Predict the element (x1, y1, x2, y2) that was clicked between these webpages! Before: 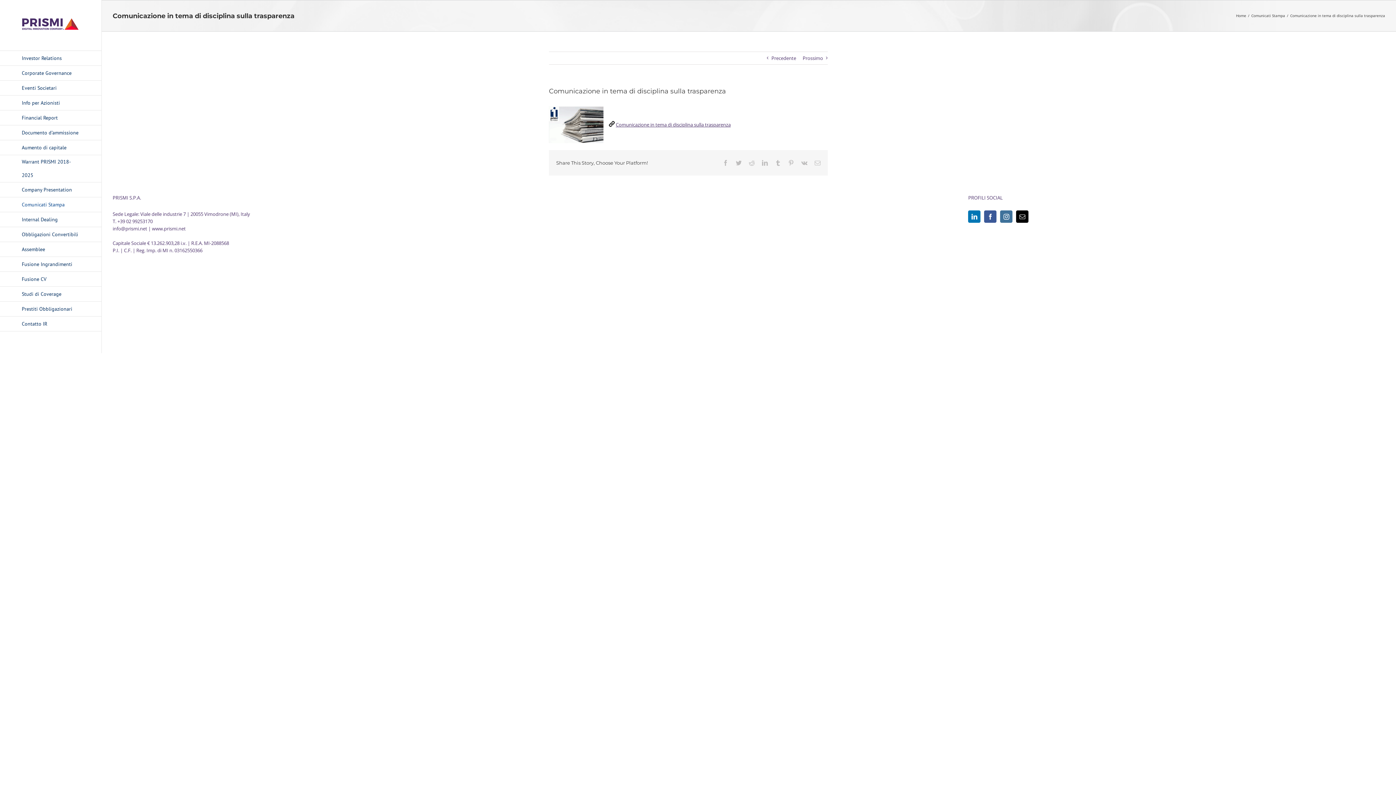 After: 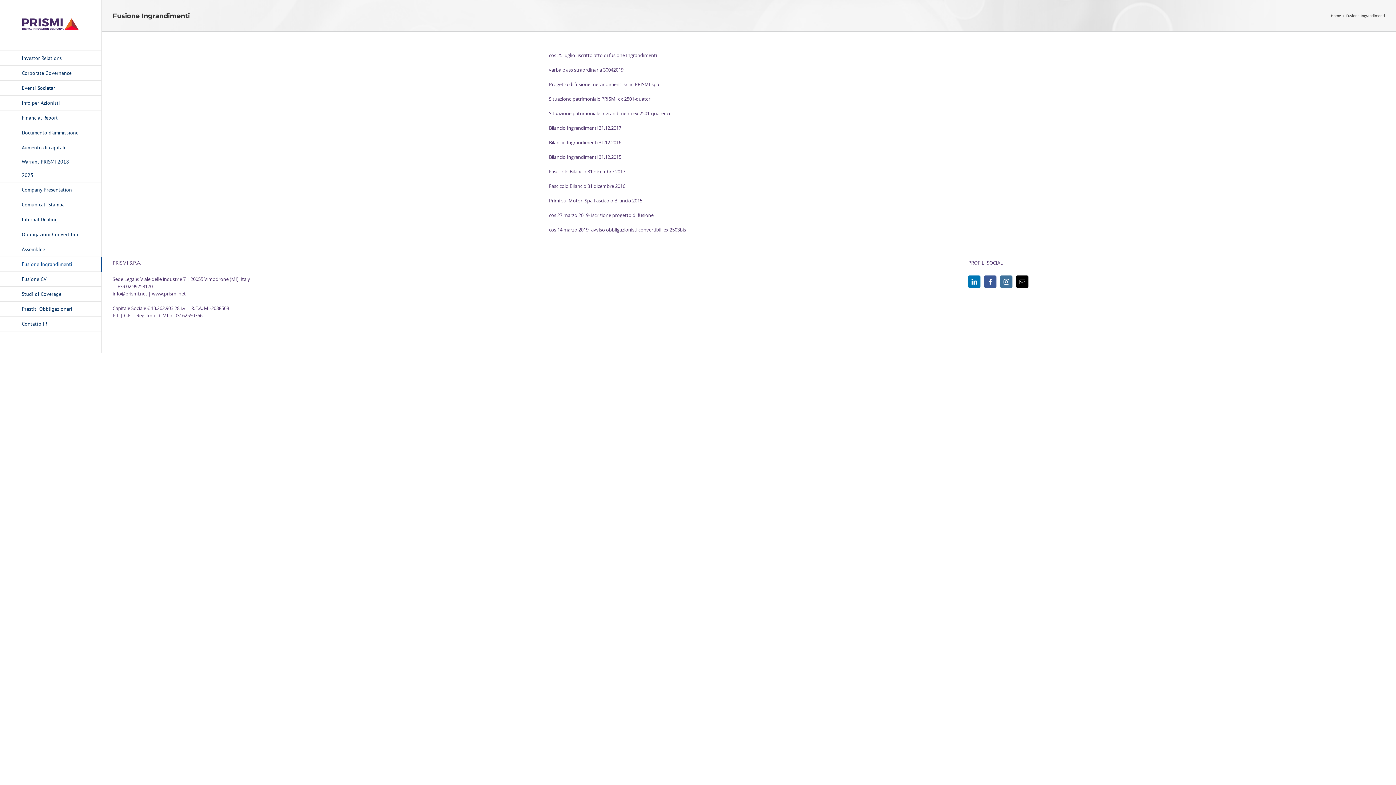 Action: bbox: (0, 257, 101, 272) label: Fusione Ingrandimenti